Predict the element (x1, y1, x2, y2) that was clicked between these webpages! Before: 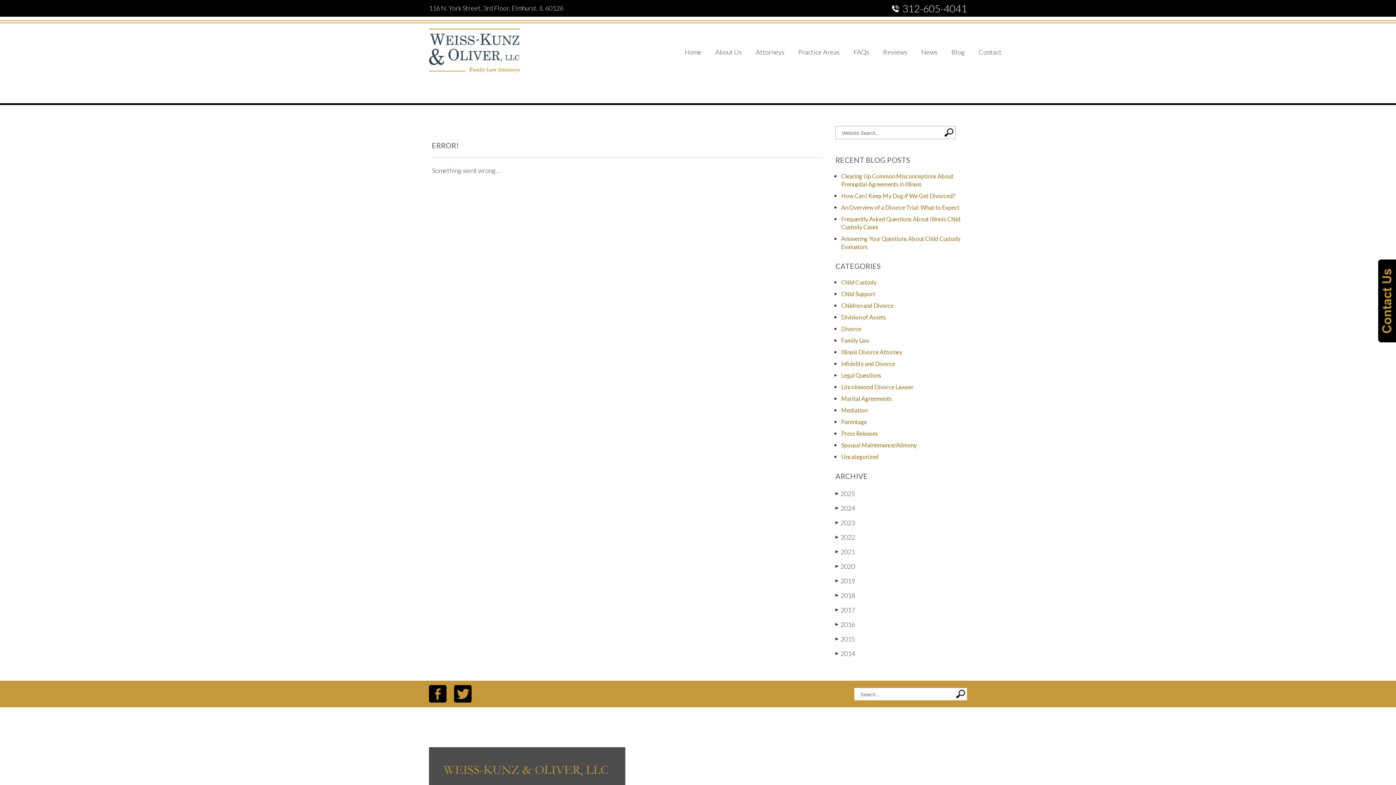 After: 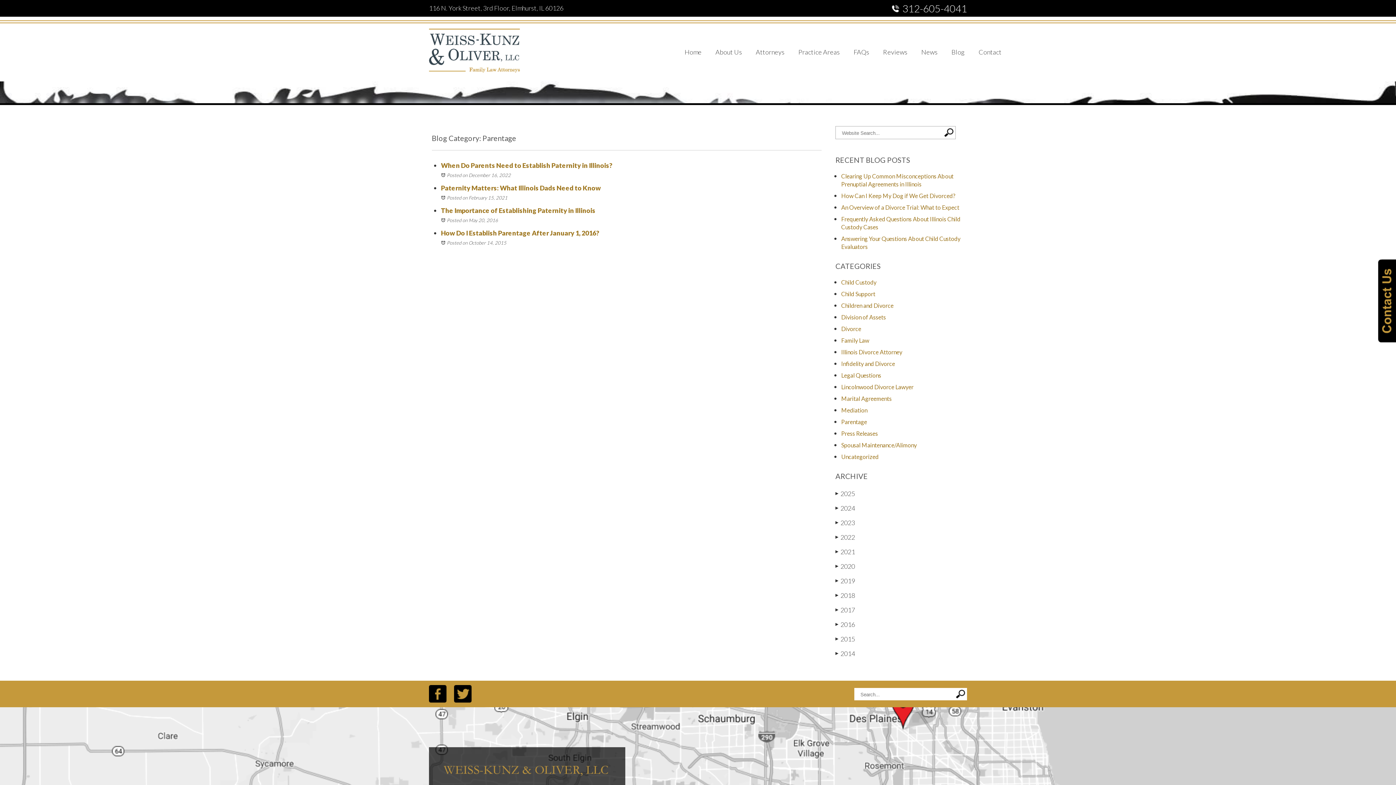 Action: label: Parentage bbox: (841, 418, 867, 425)